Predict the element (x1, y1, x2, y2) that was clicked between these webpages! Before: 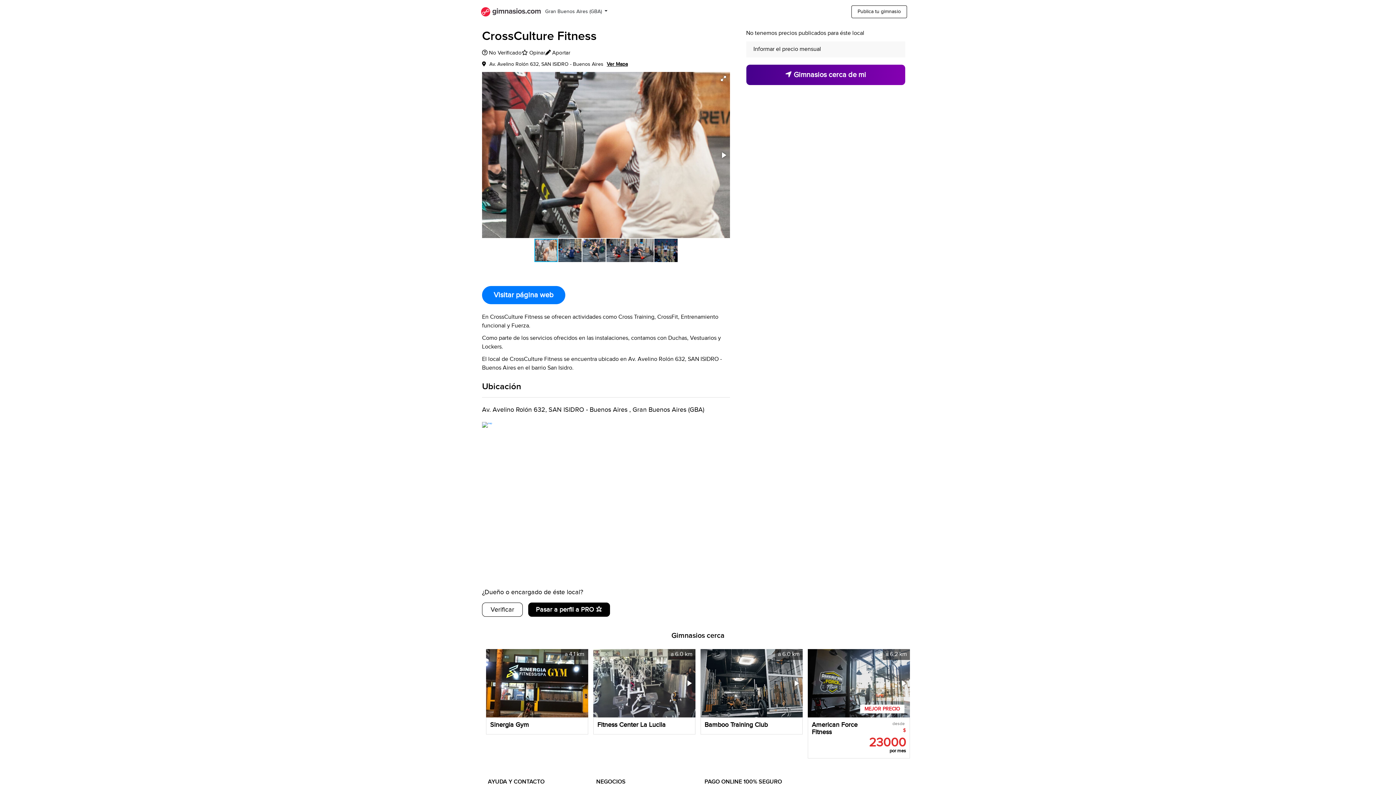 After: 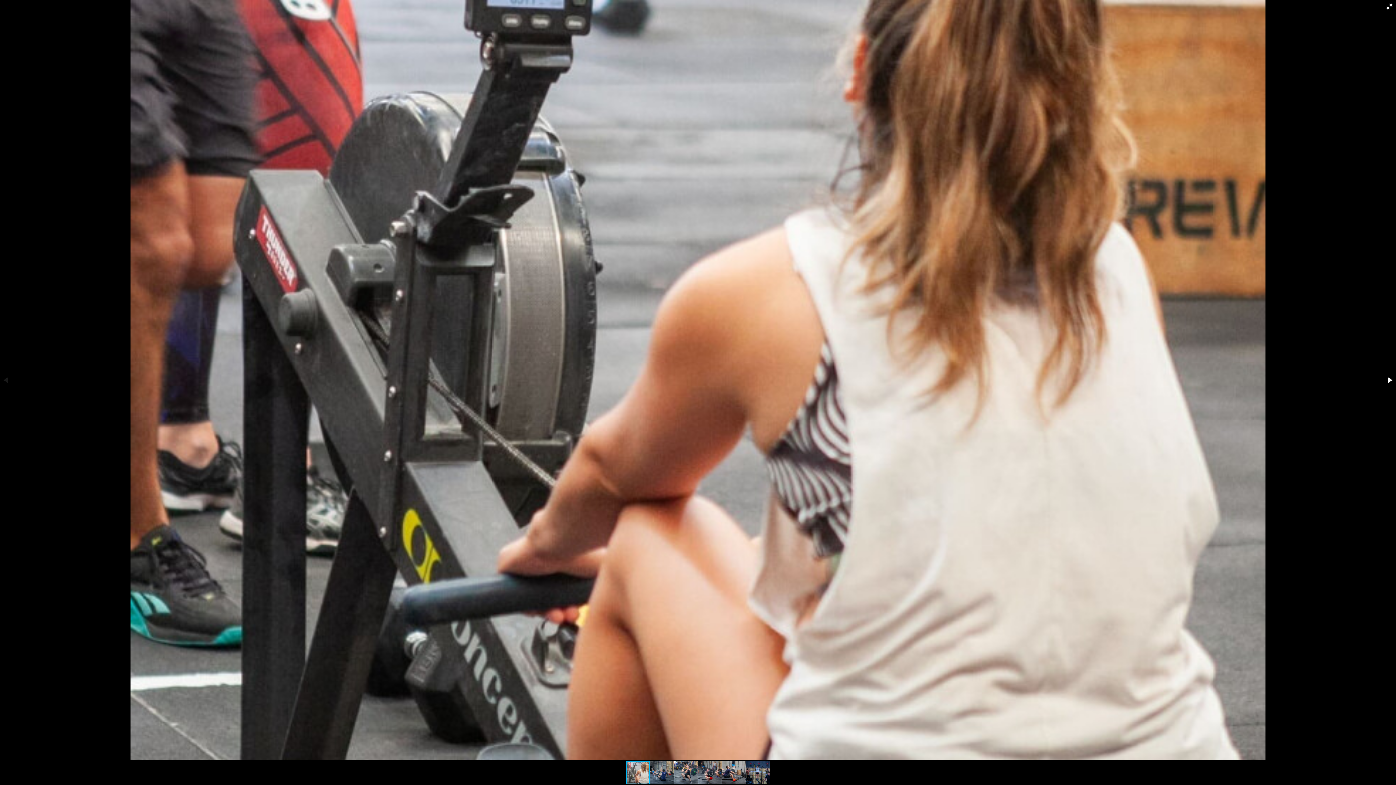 Action: bbox: (717, 72, 729, 84)